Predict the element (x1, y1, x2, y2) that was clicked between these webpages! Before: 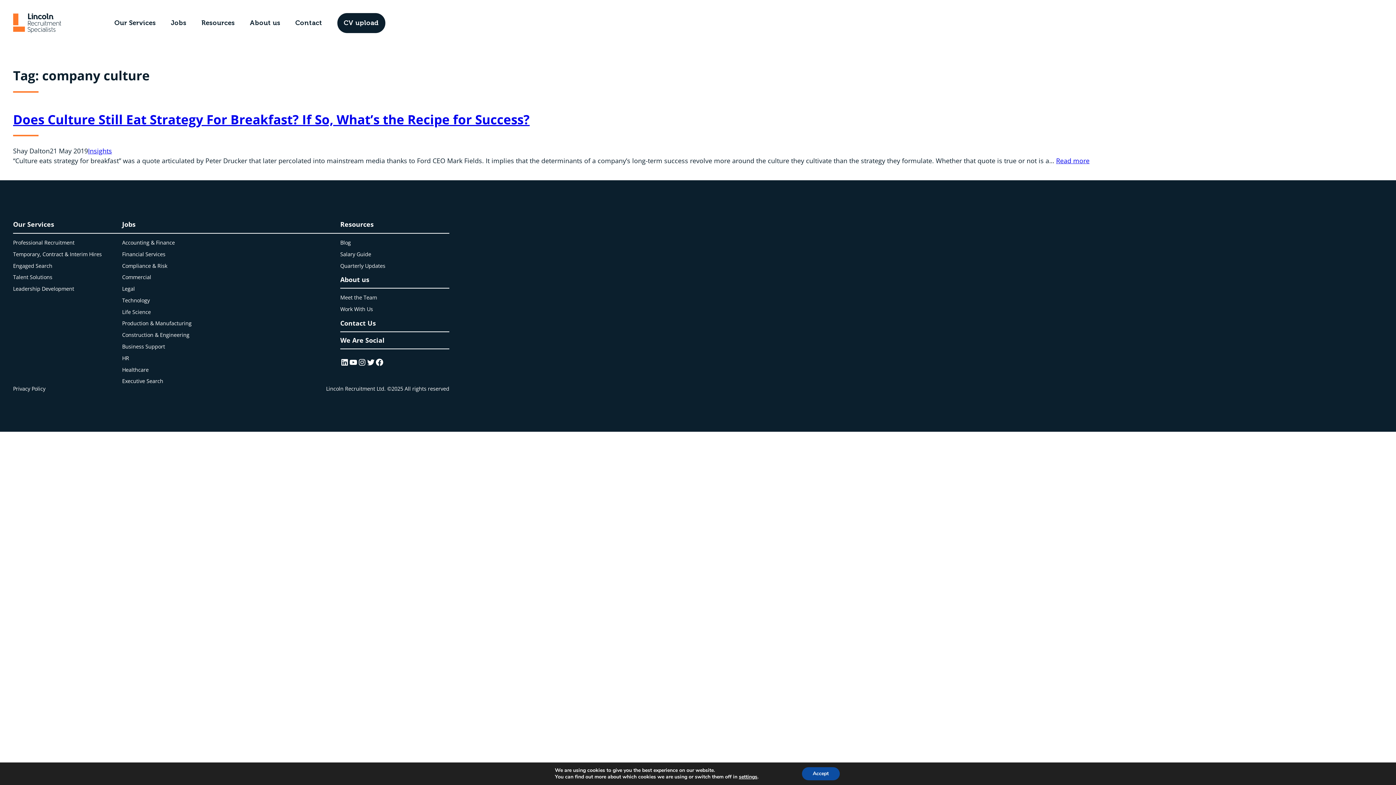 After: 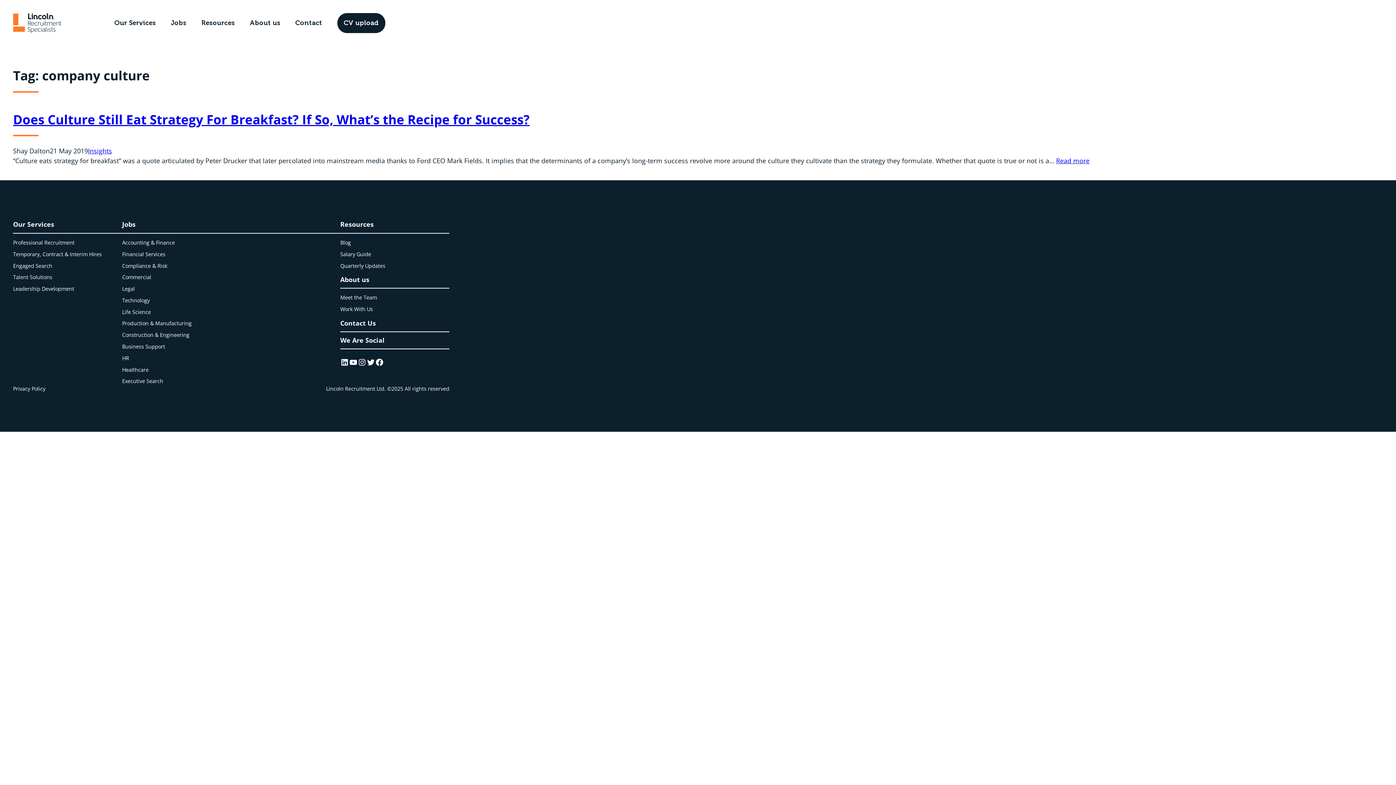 Action: label: Accept bbox: (802, 767, 839, 780)